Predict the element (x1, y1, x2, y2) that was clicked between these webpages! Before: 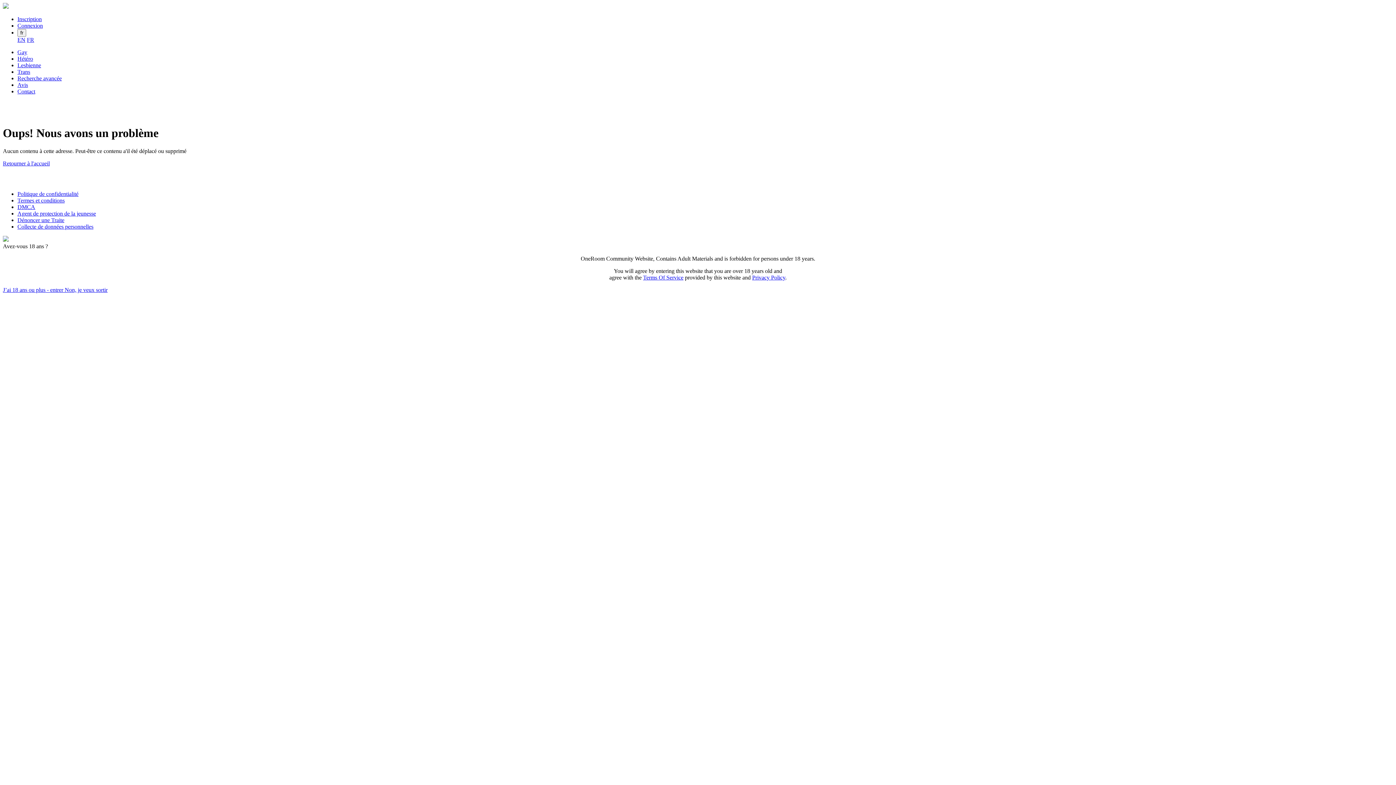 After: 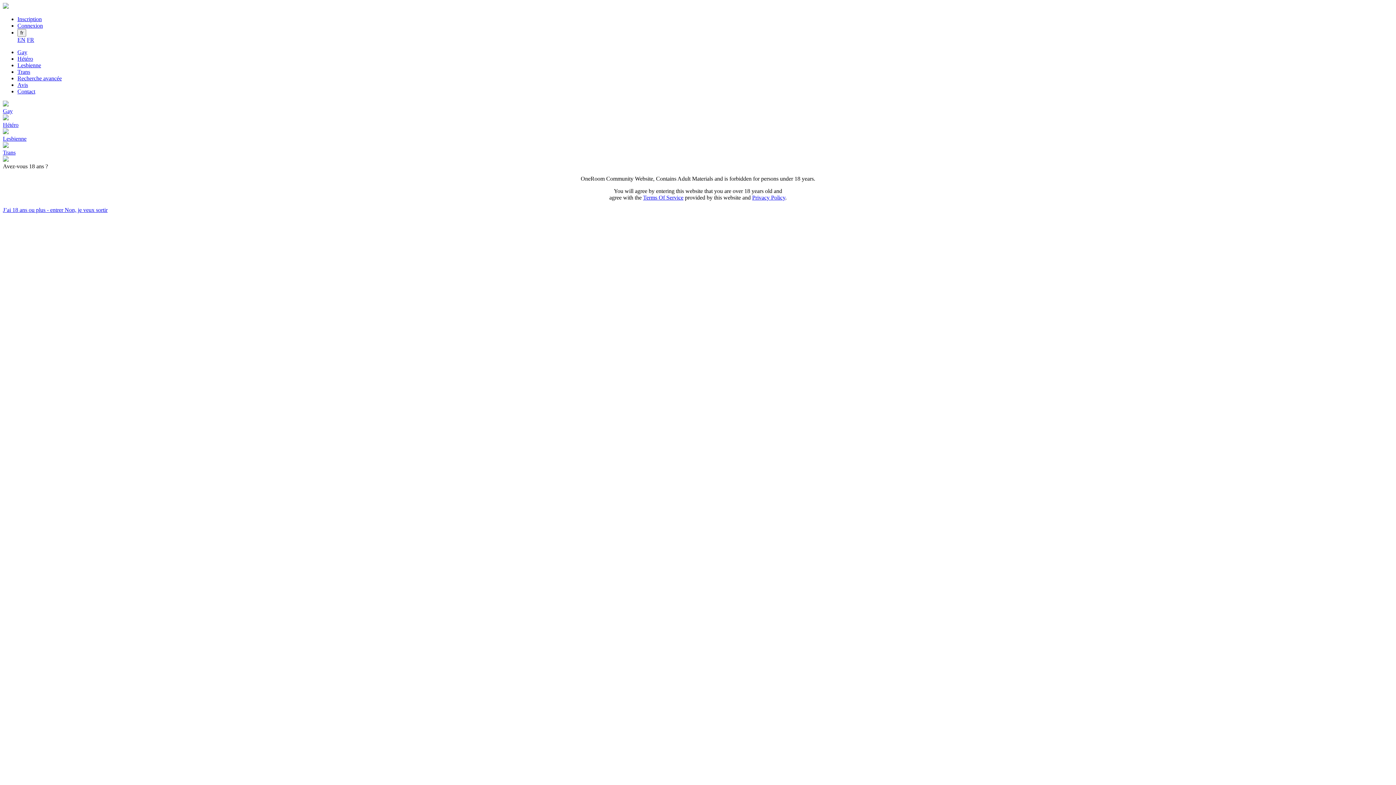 Action: bbox: (2, 160, 49, 166) label: Retourner à l'accueil